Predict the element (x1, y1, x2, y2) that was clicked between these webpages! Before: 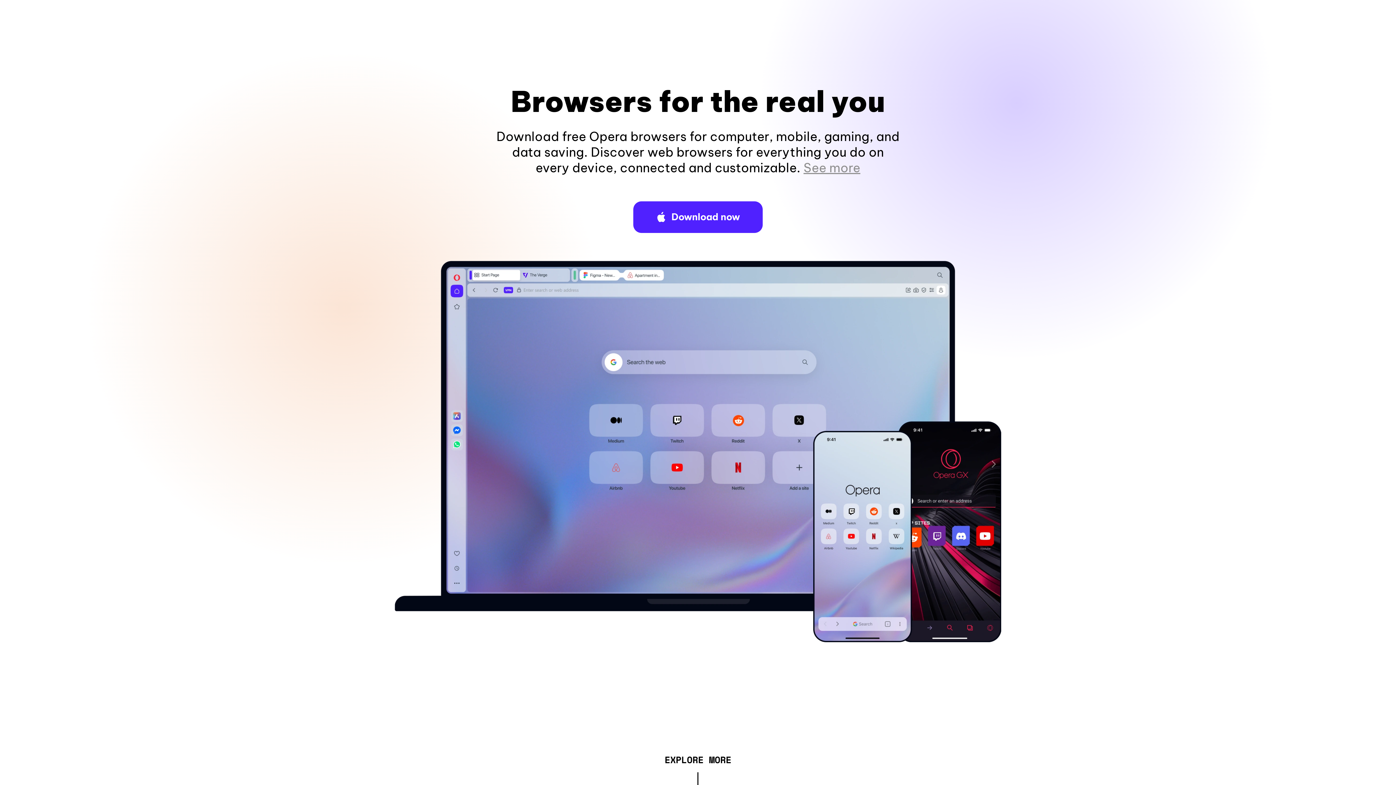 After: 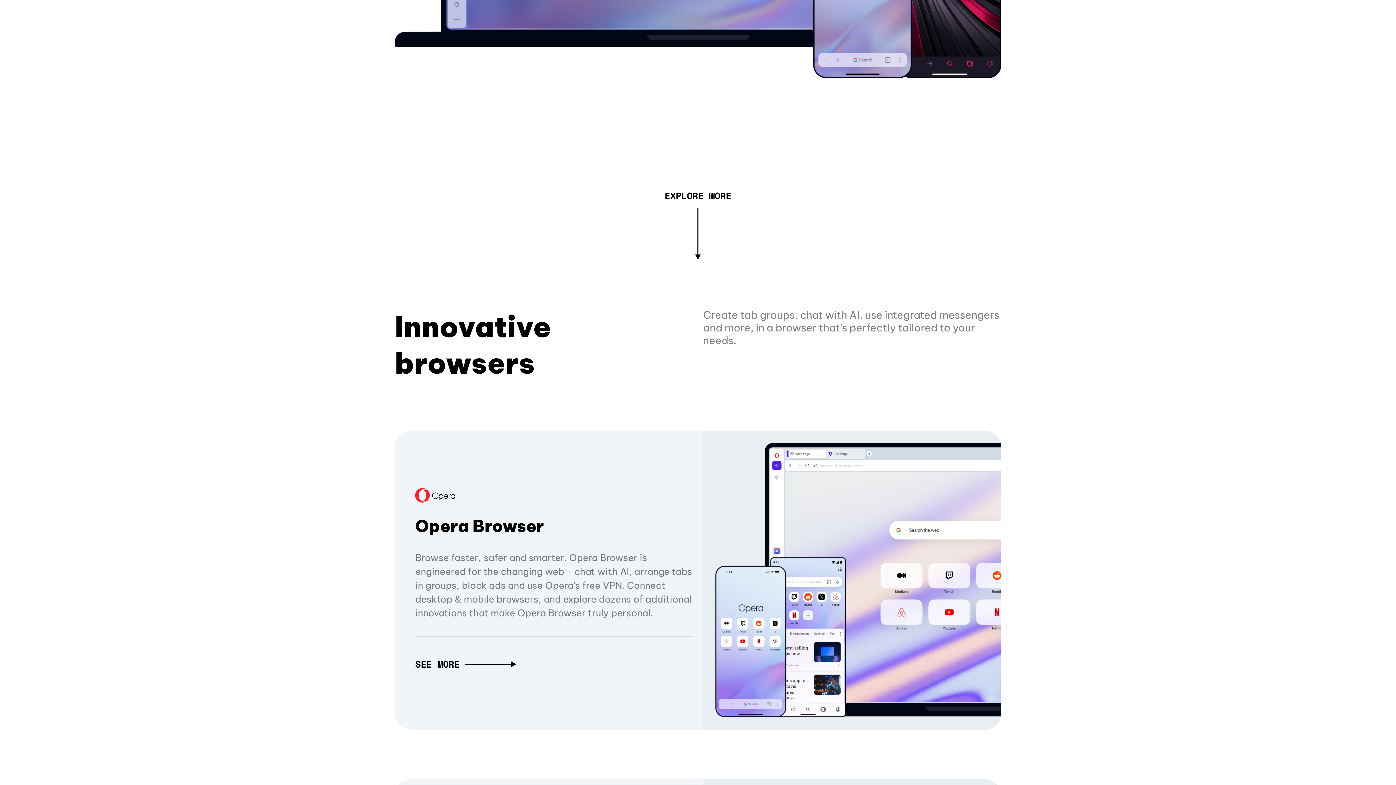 Action: label: See more bbox: (803, 160, 860, 175)